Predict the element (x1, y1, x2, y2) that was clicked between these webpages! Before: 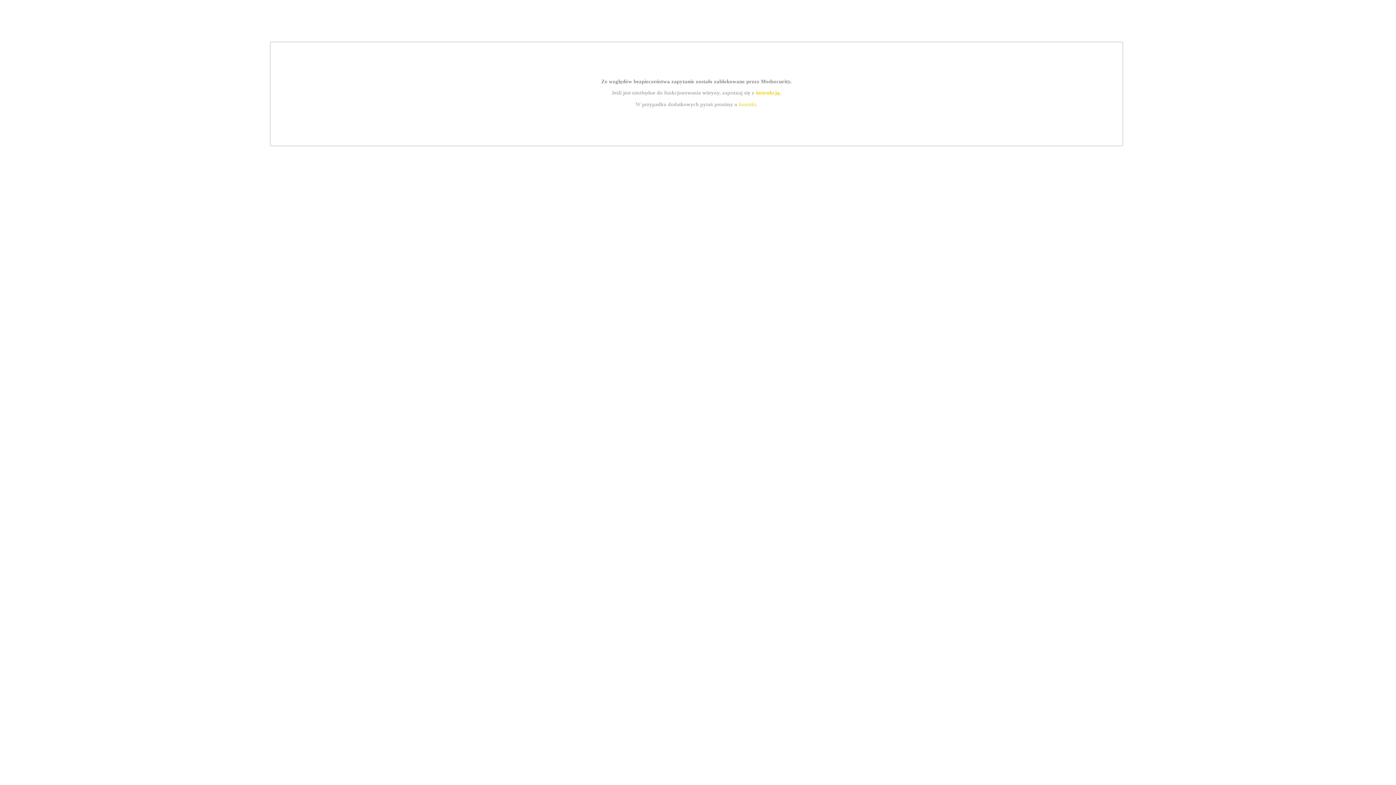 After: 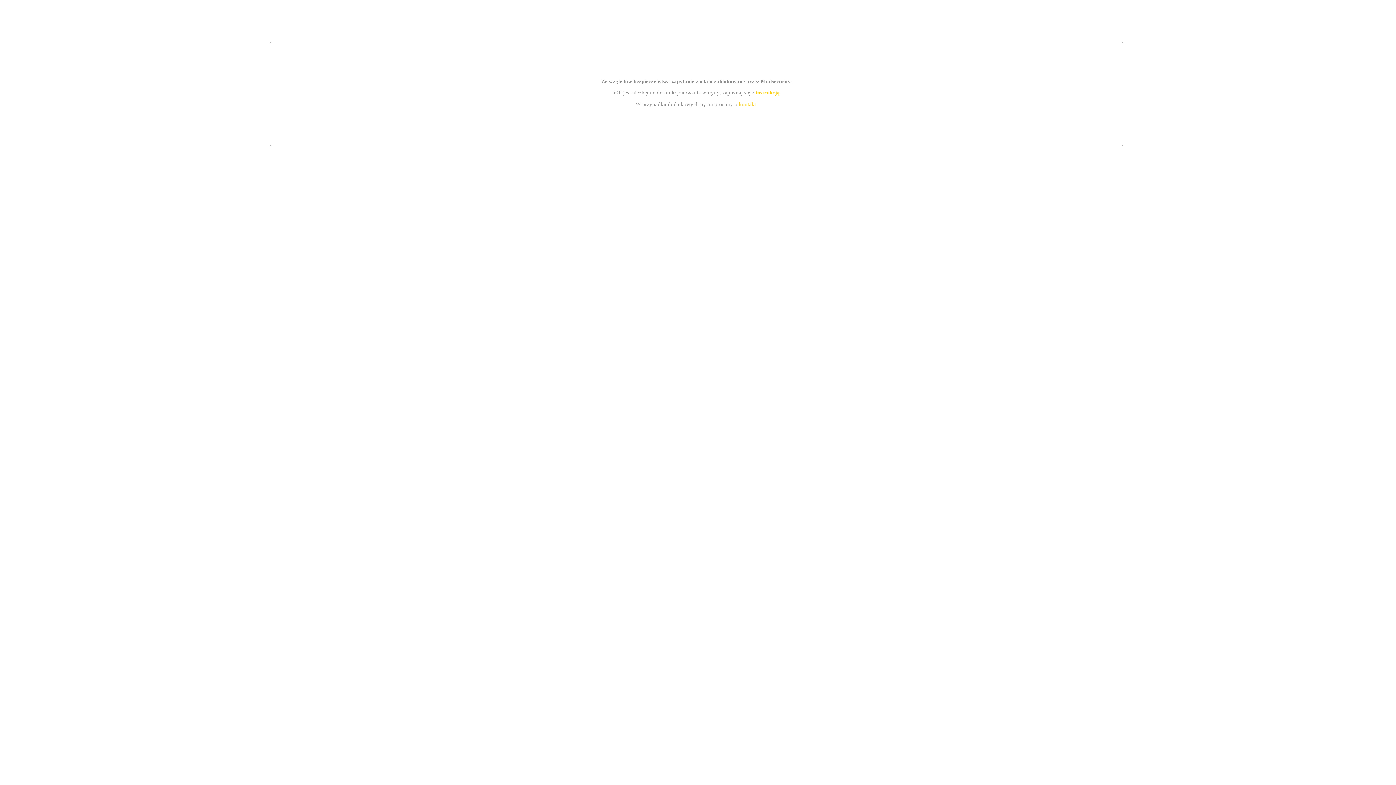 Action: label: instrukcją bbox: (755, 89, 779, 95)